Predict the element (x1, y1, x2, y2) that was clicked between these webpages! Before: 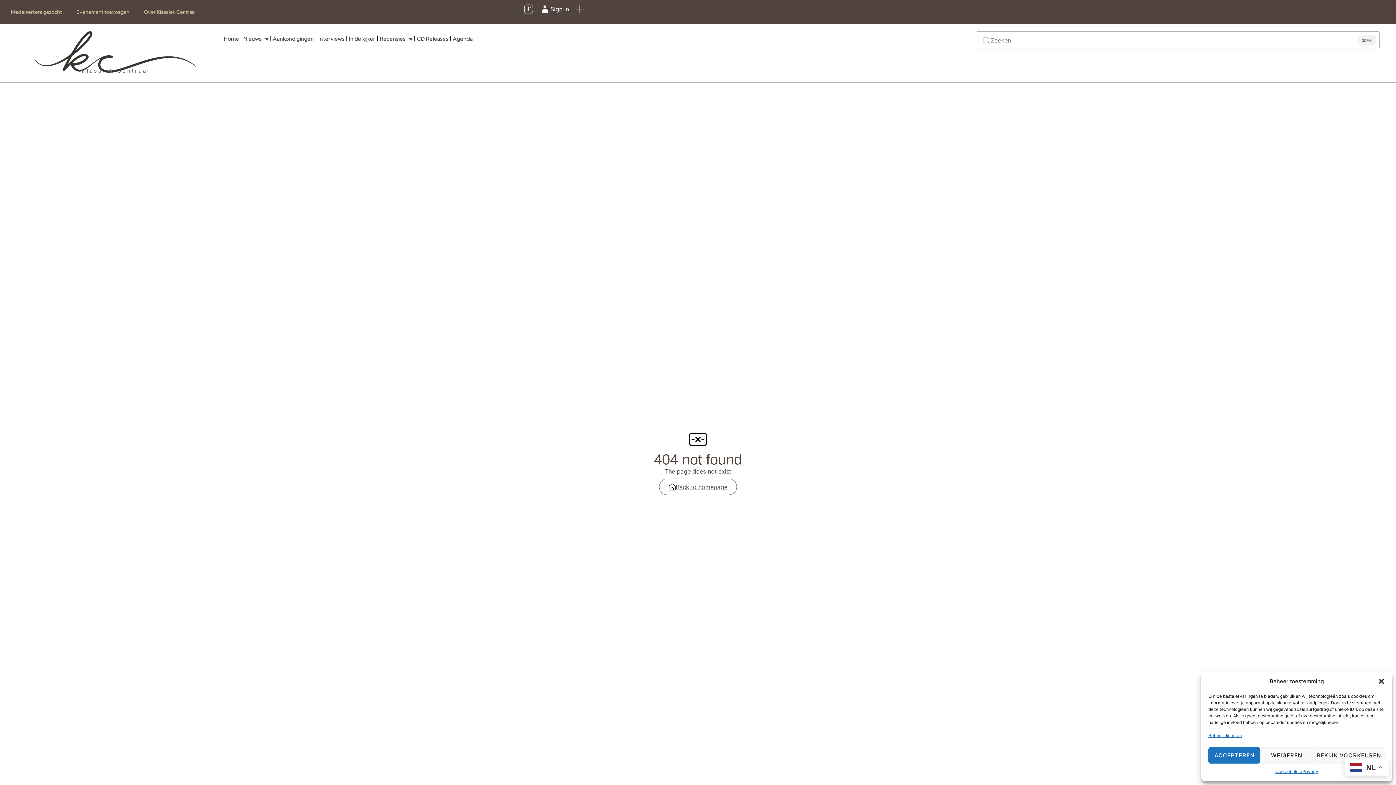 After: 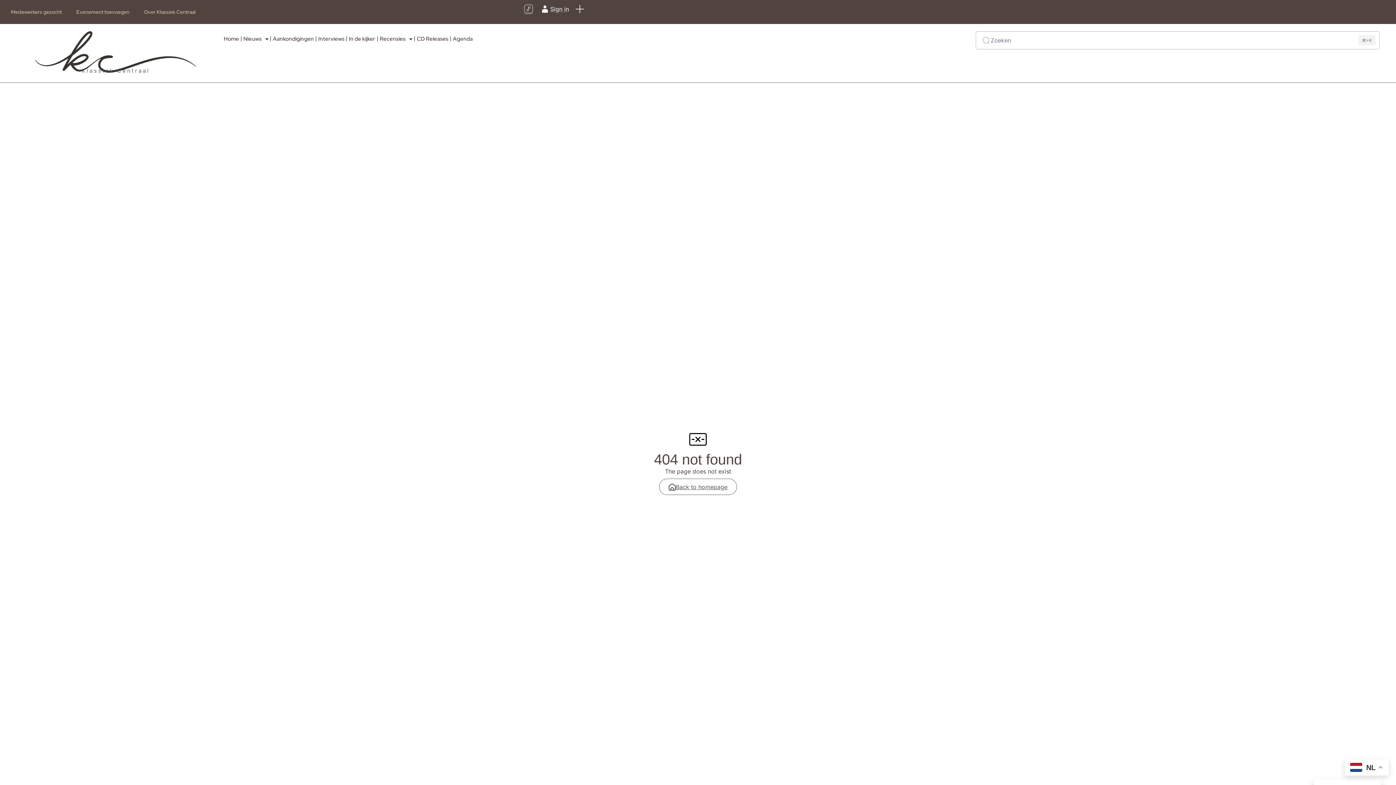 Action: label: ACCEPTEREN bbox: (1208, 747, 1260, 764)